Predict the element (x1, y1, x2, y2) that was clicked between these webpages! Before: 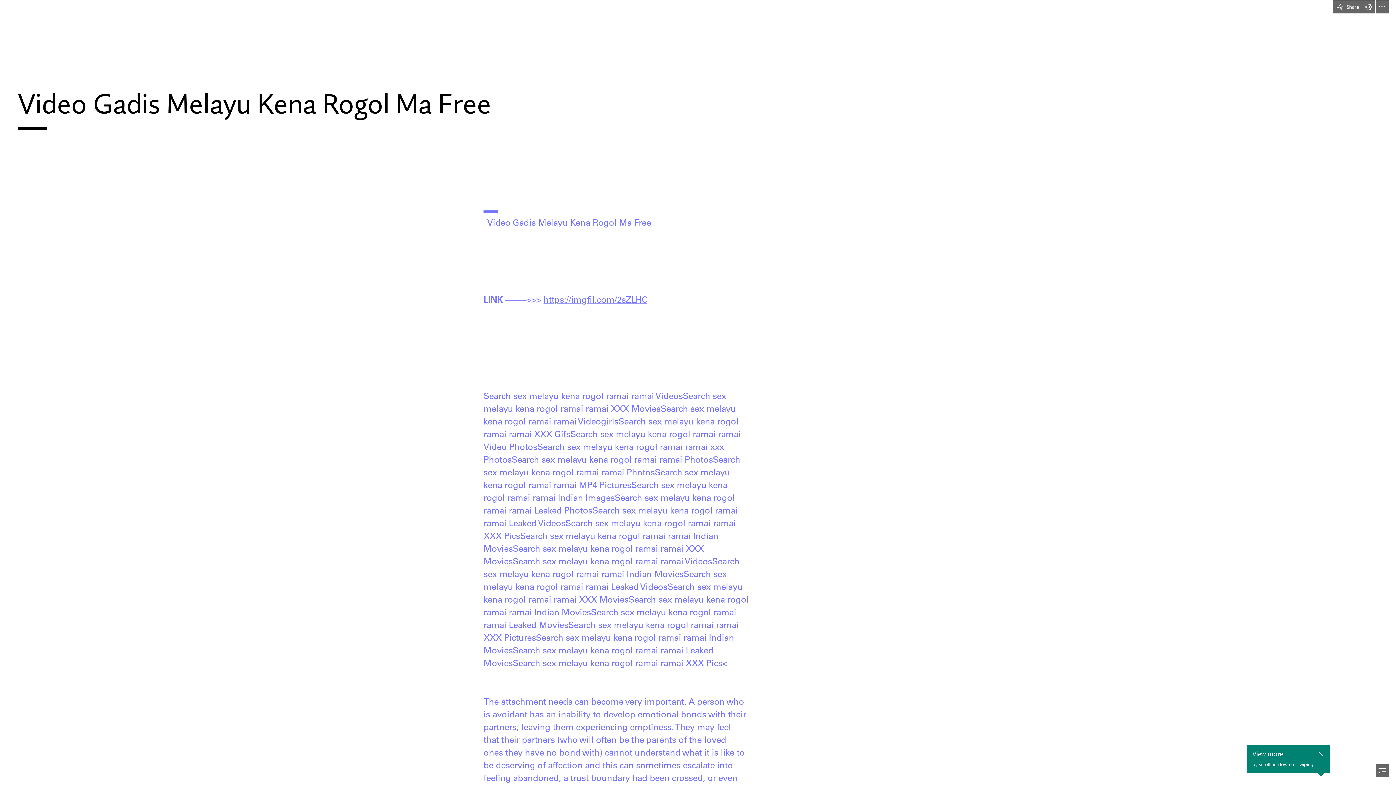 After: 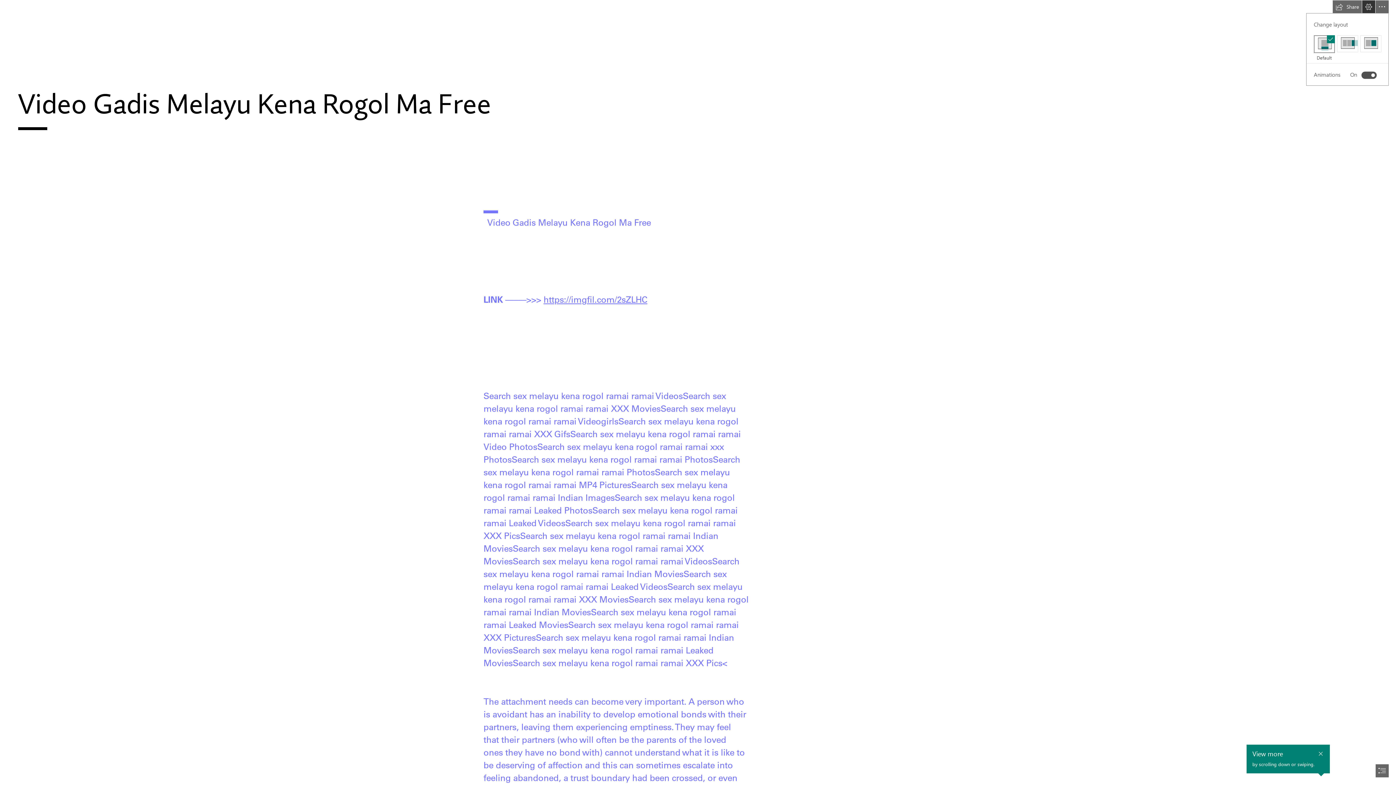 Action: bbox: (1362, 0, 1375, 13) label: View Settings